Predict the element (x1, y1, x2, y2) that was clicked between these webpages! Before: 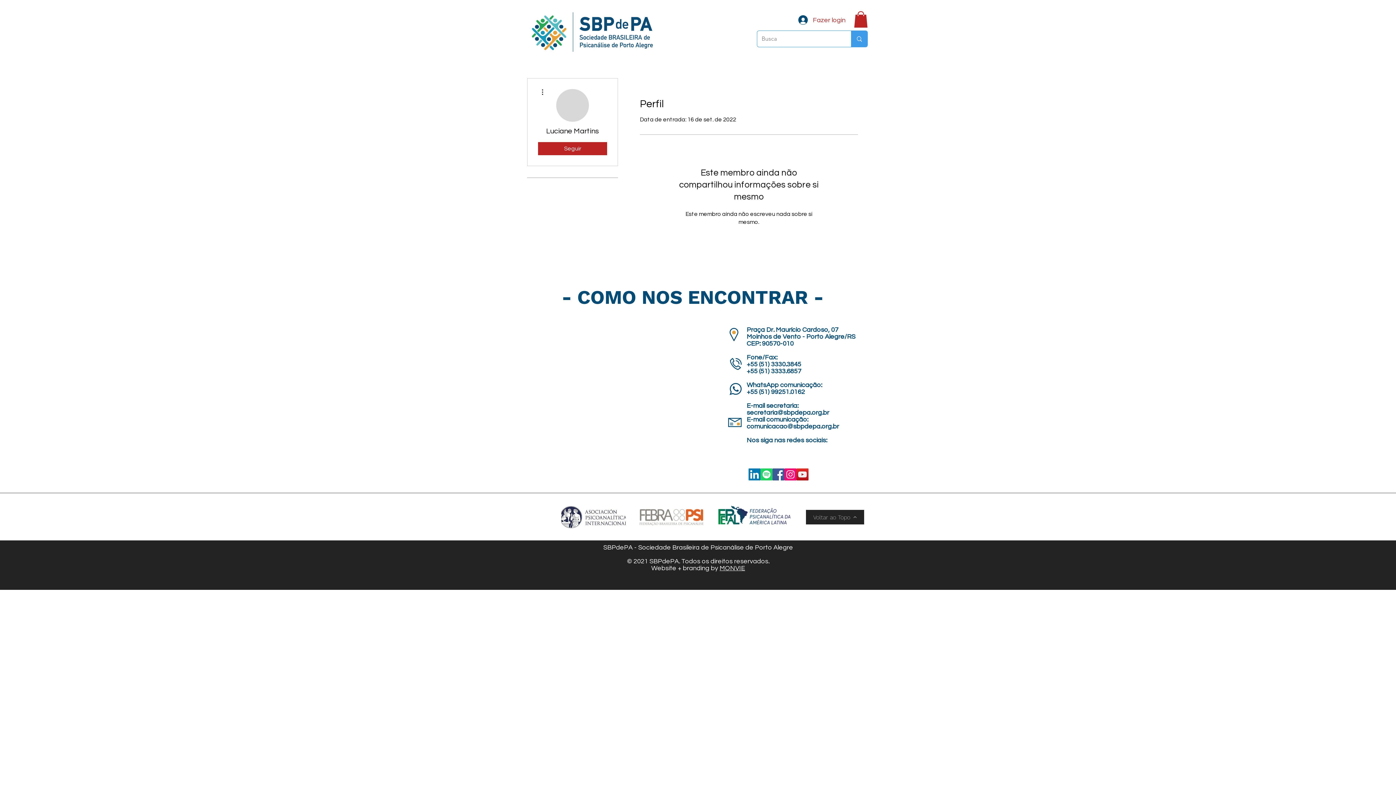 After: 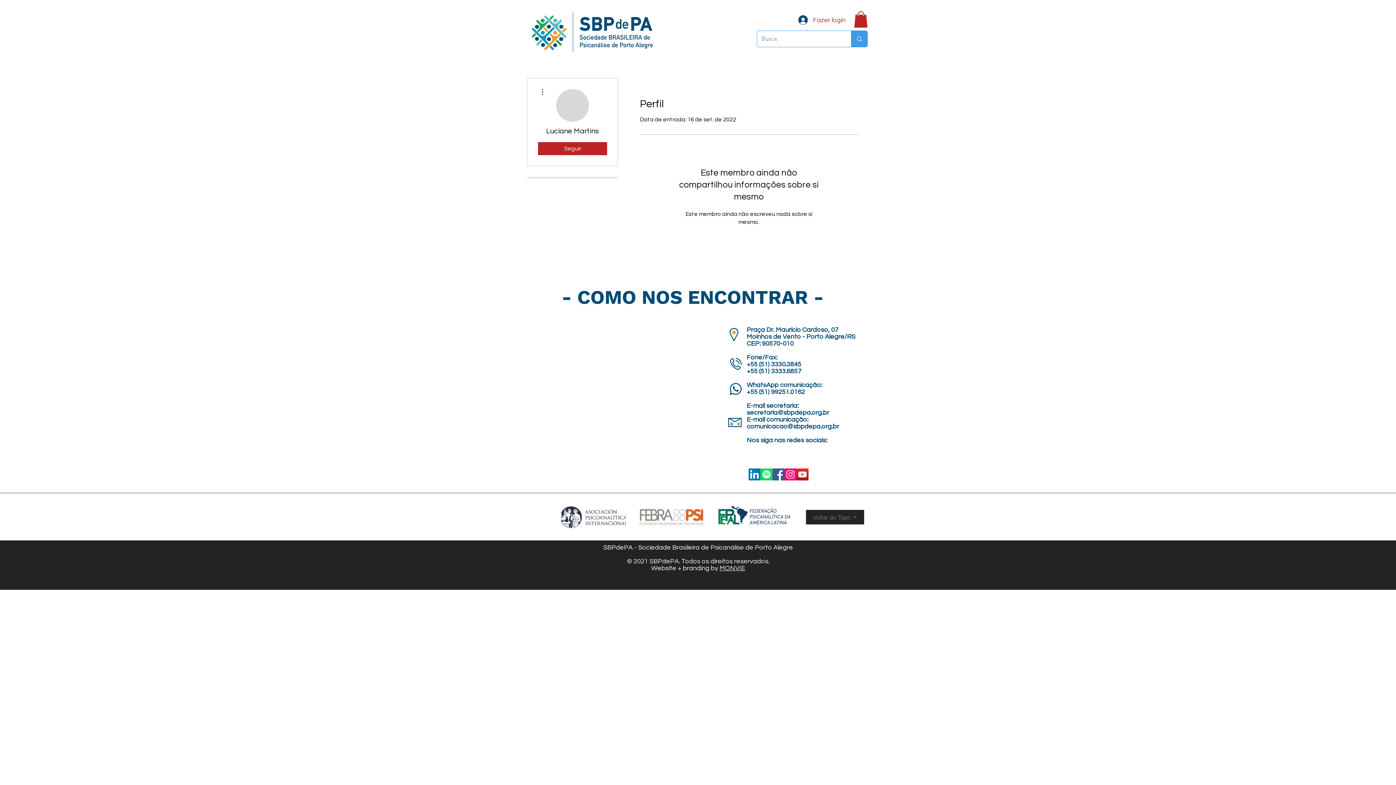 Action: label: YouTube SBPdePA bbox: (796, 468, 808, 480)